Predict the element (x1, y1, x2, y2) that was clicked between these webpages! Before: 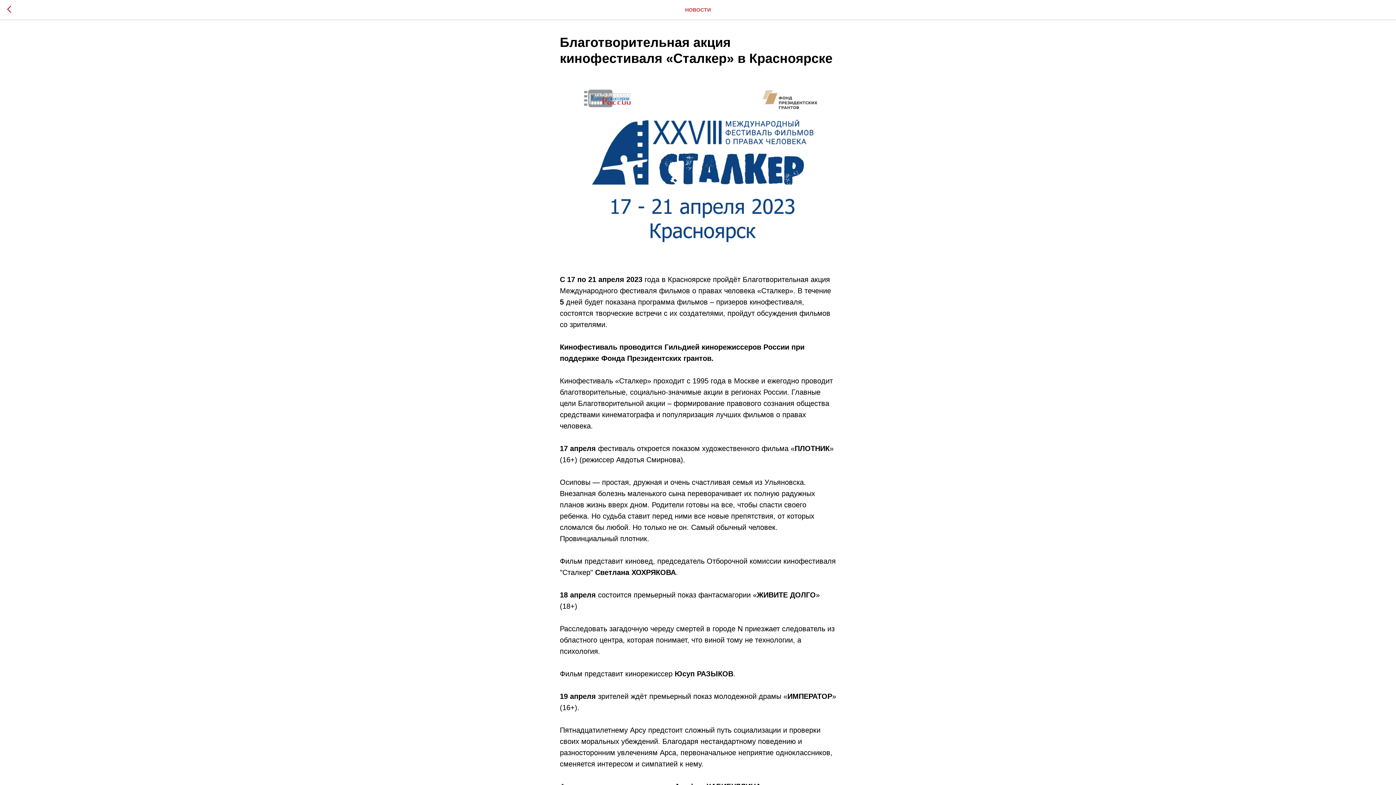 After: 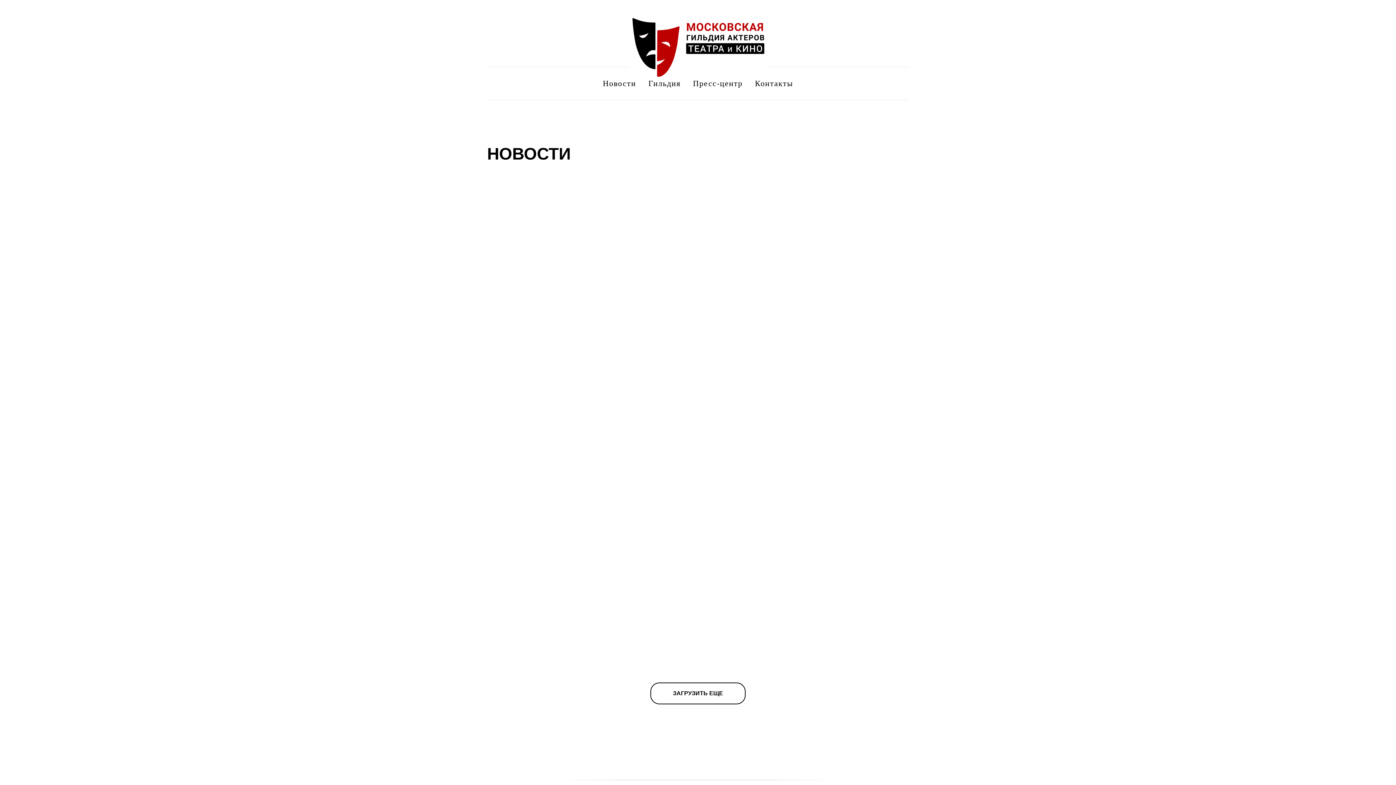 Action: bbox: (7, 5, 15, 14)